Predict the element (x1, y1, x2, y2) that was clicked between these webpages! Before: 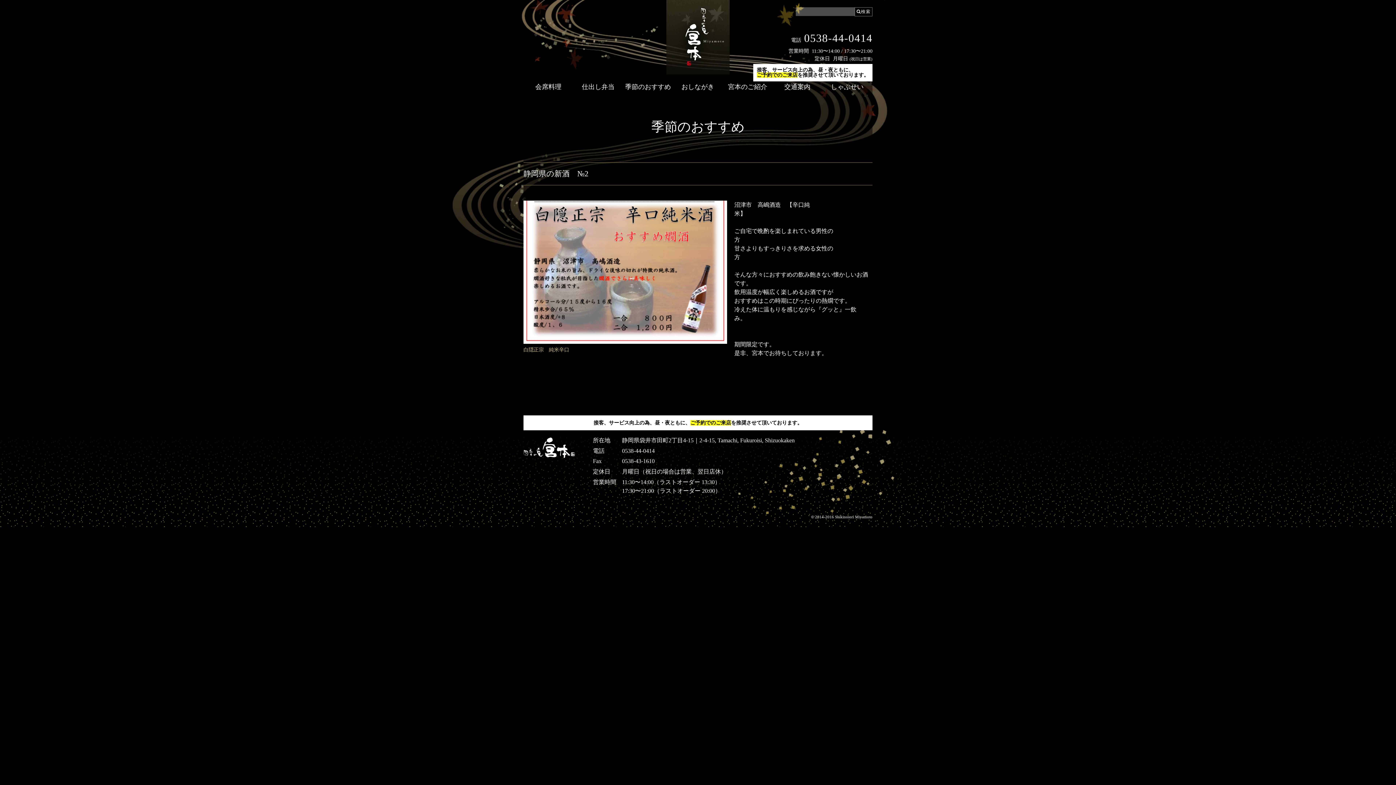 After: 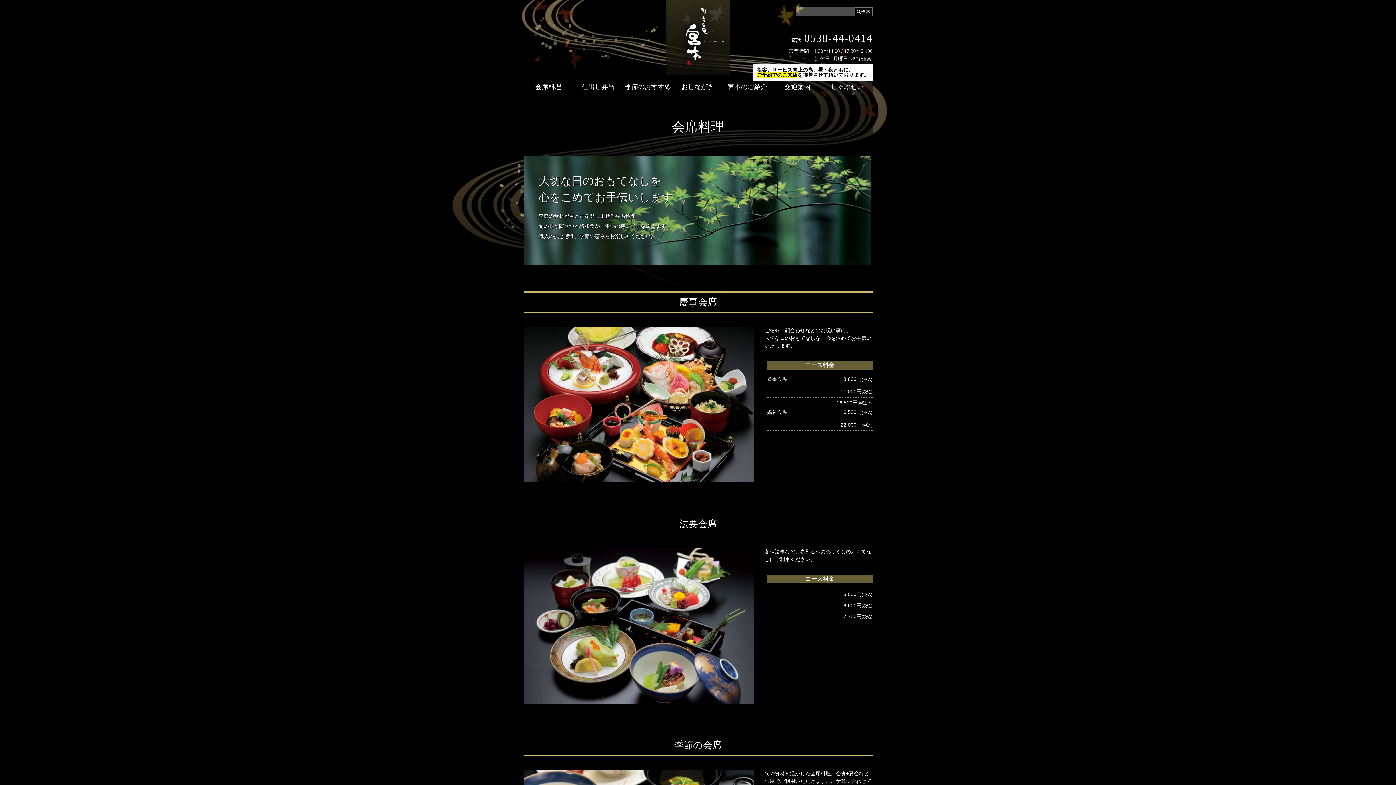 Action: bbox: (523, 76, 573, 97) label: 会席料理